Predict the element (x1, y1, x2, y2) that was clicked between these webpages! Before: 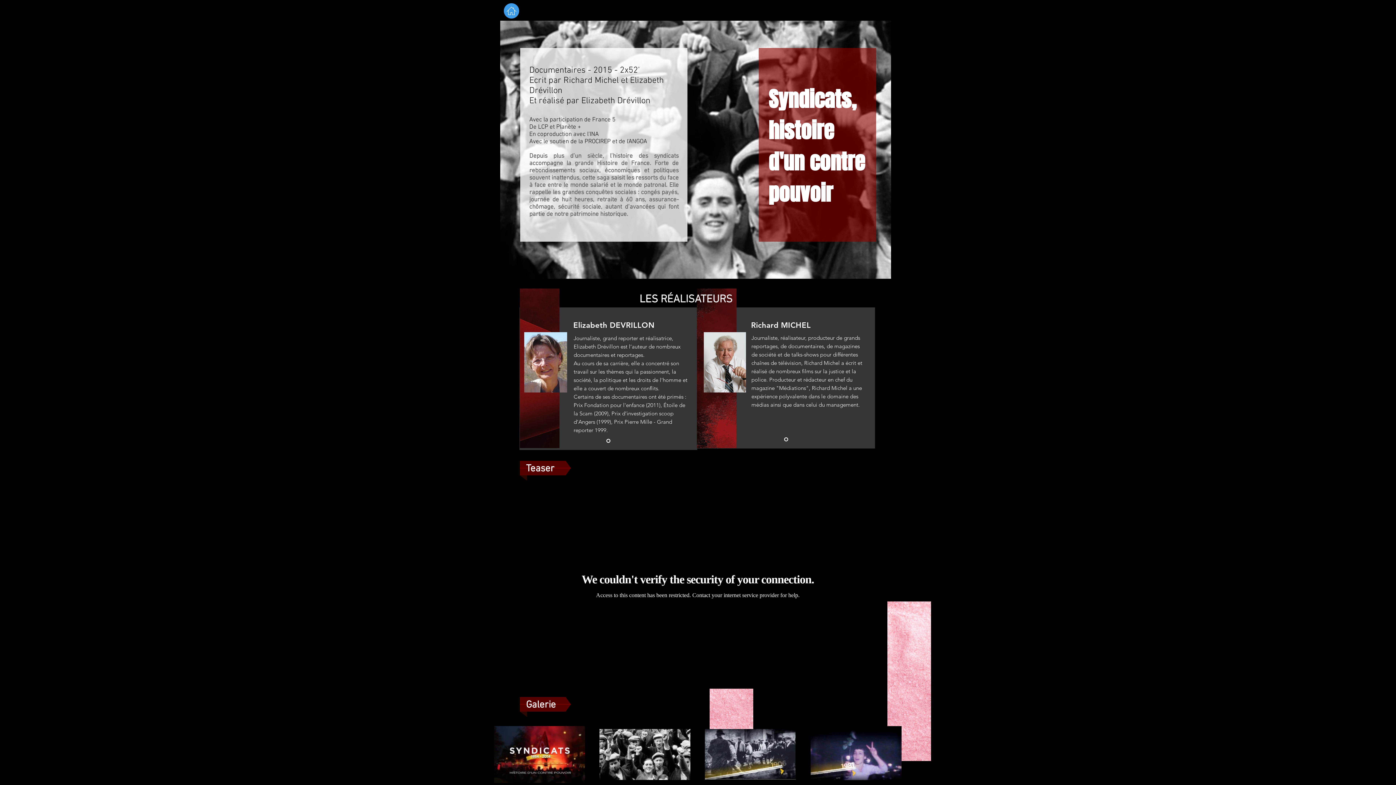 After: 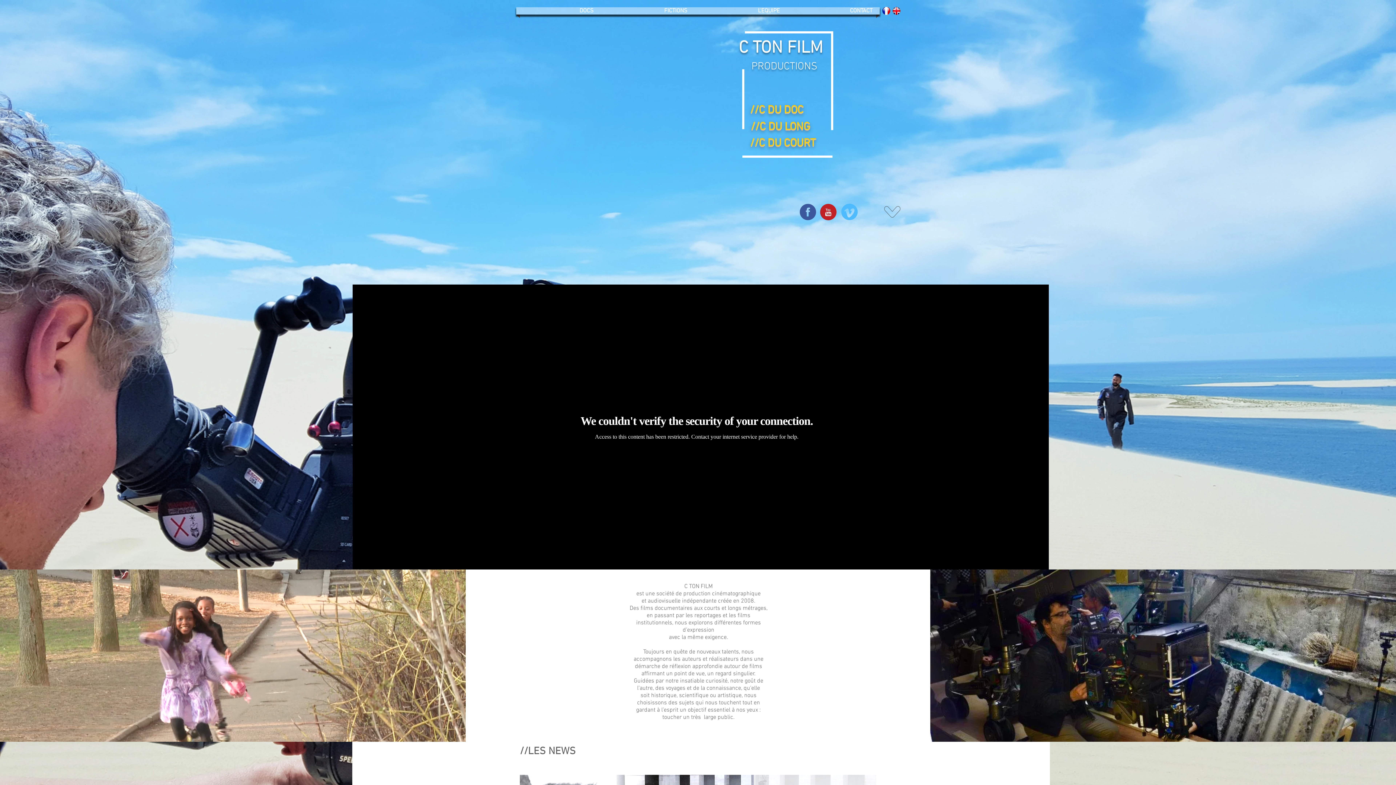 Action: bbox: (504, 3, 519, 18)